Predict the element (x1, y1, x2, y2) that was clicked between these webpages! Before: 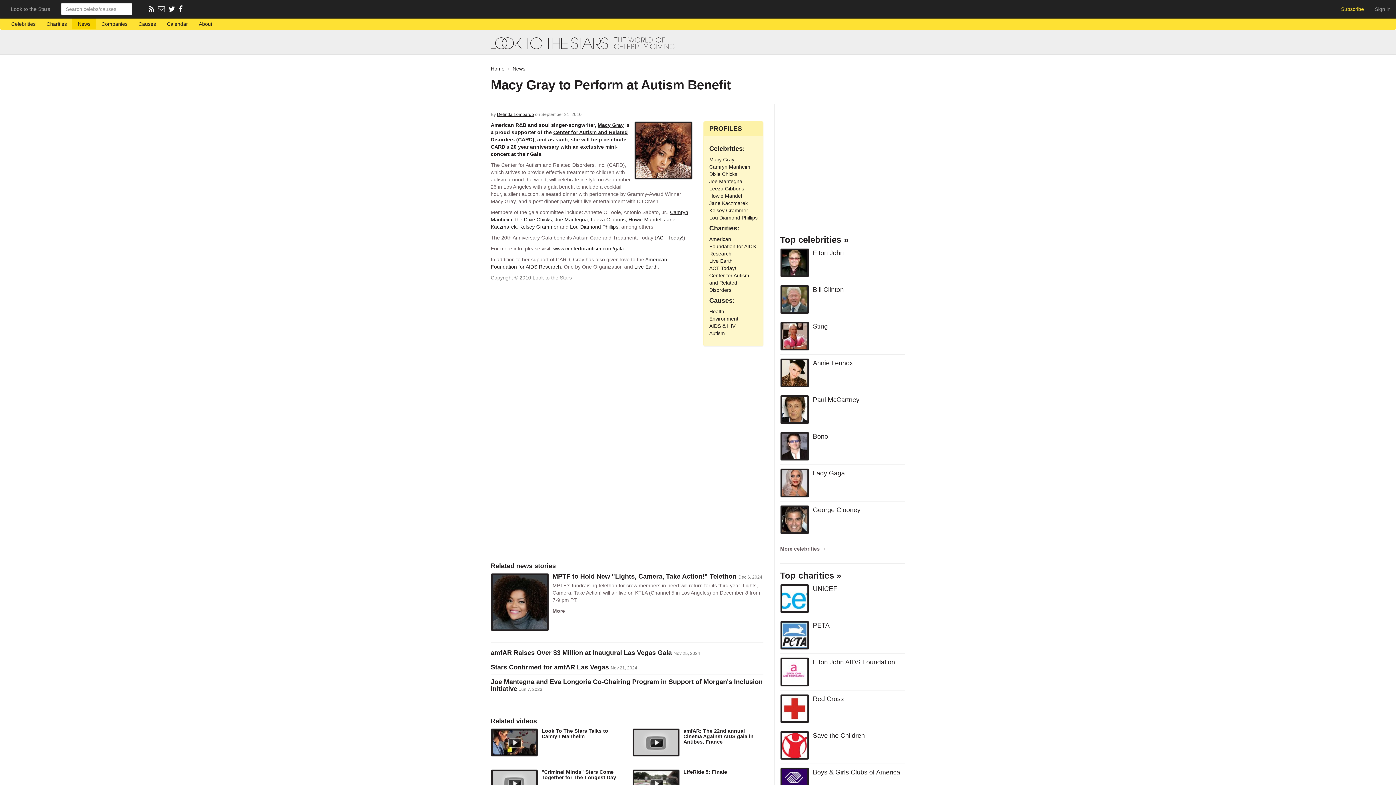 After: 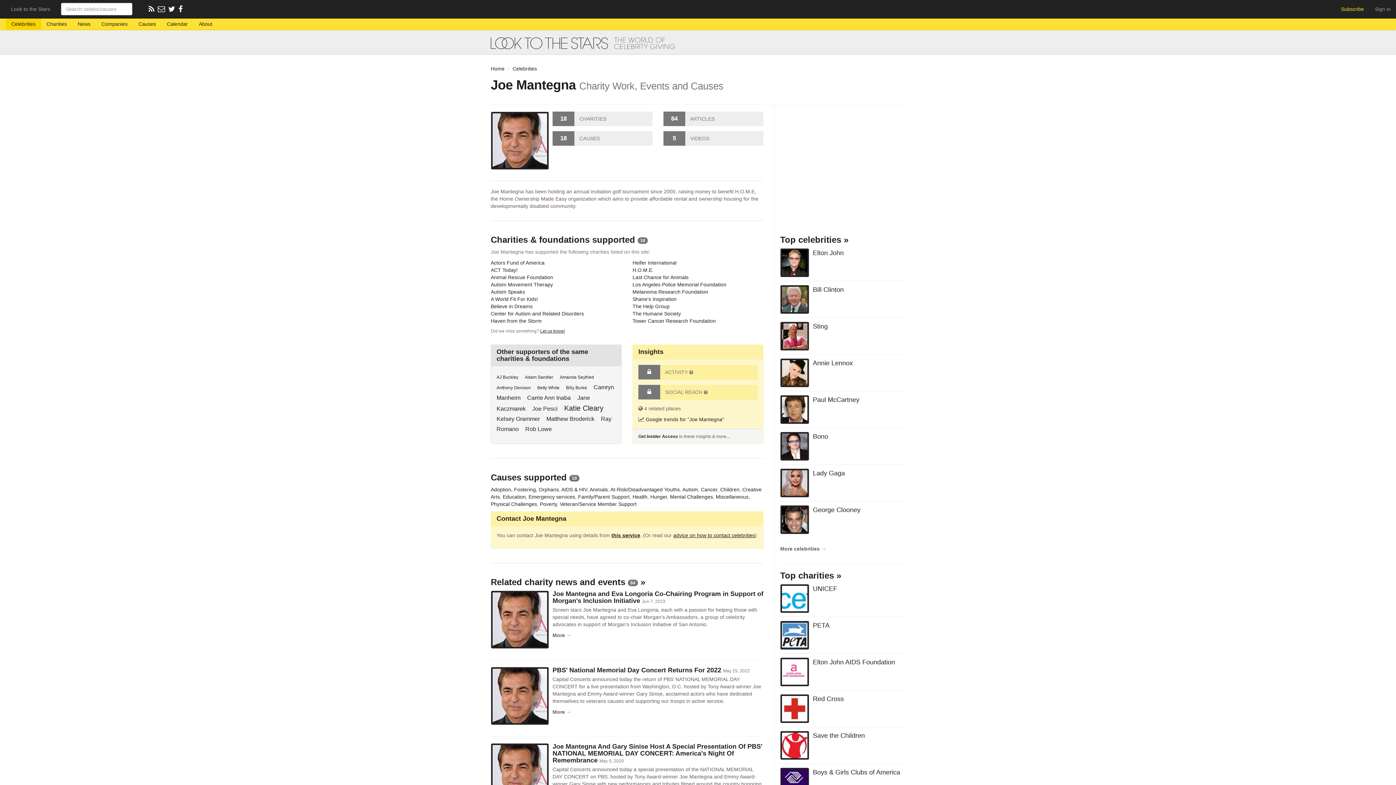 Action: label: Joe Mantegna bbox: (554, 216, 588, 222)